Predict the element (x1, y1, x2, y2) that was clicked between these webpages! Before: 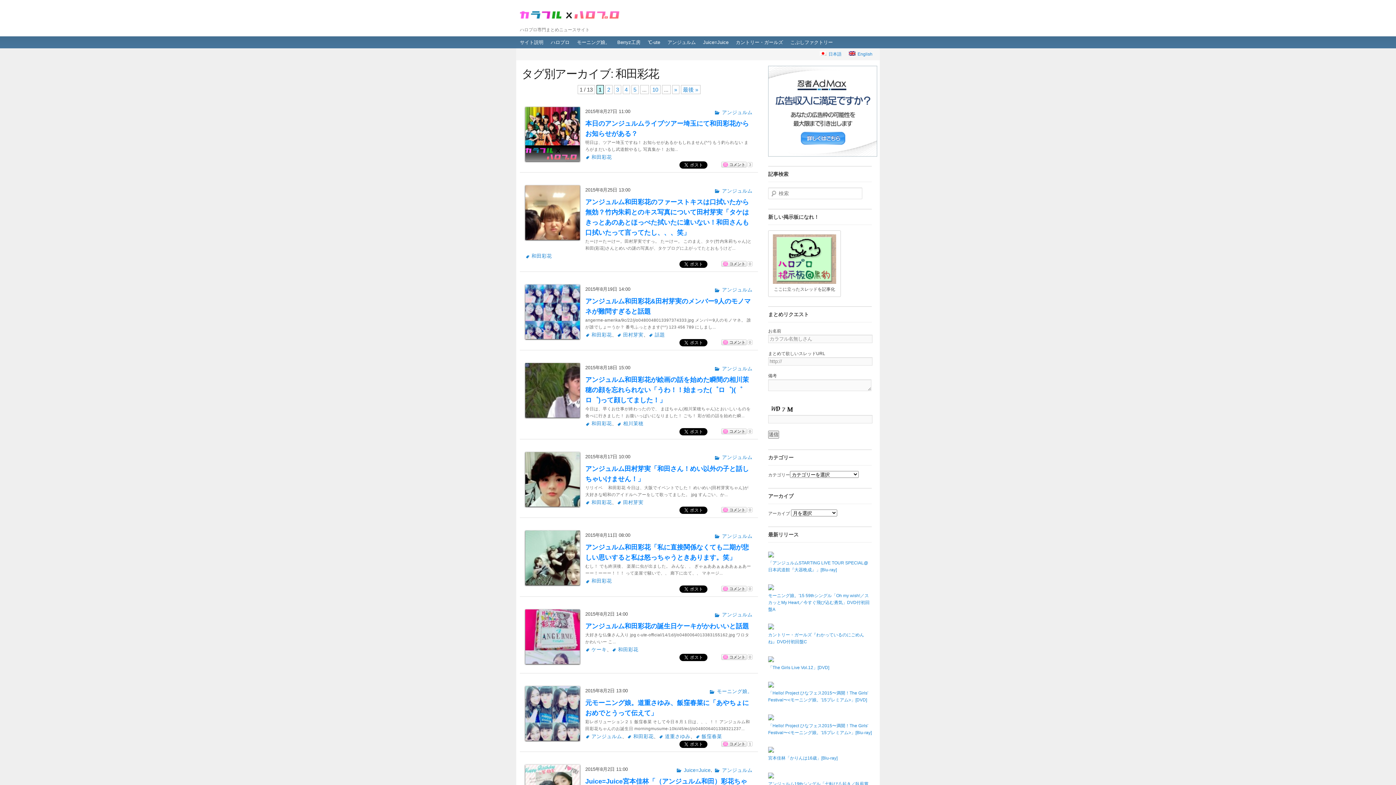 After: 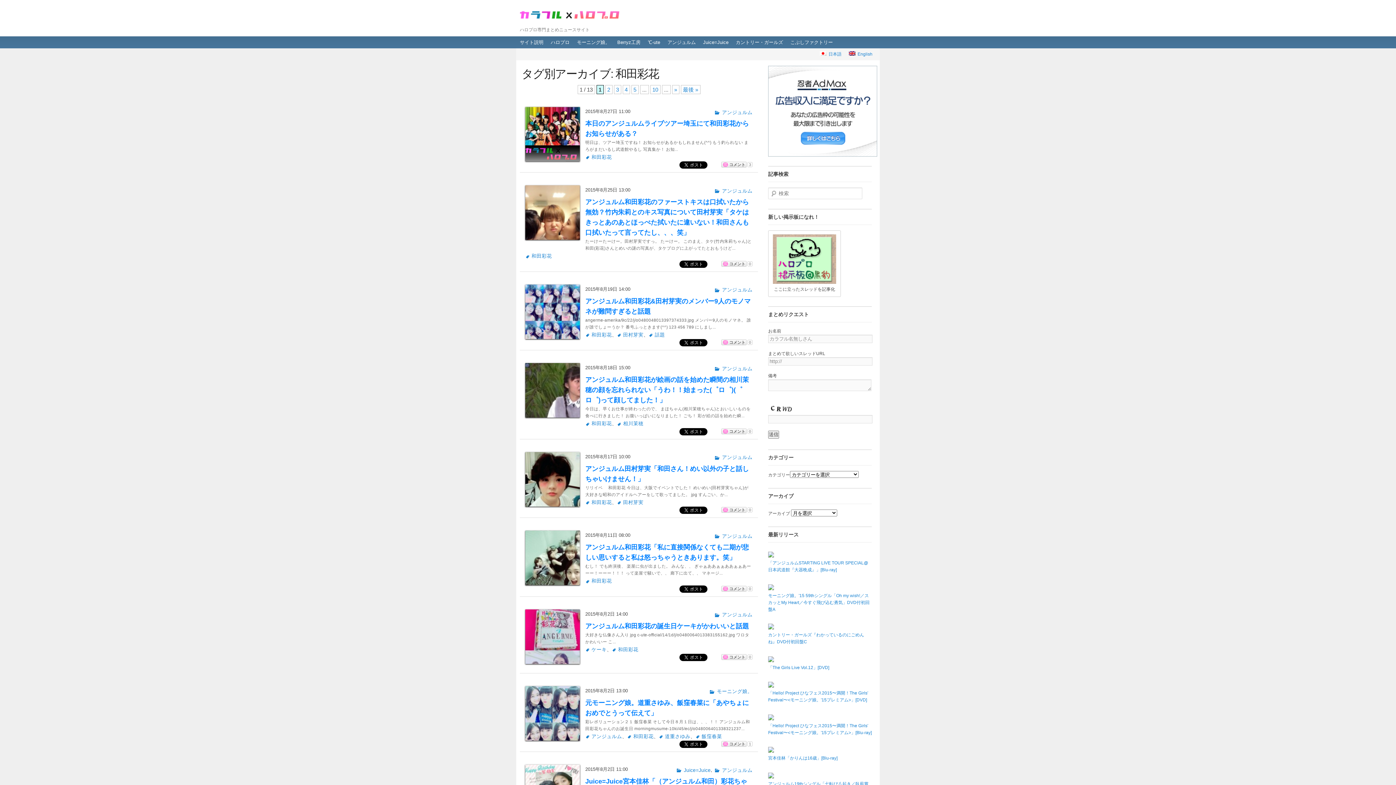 Action: bbox: (525, 253, 552, 259) label: 和田彩花